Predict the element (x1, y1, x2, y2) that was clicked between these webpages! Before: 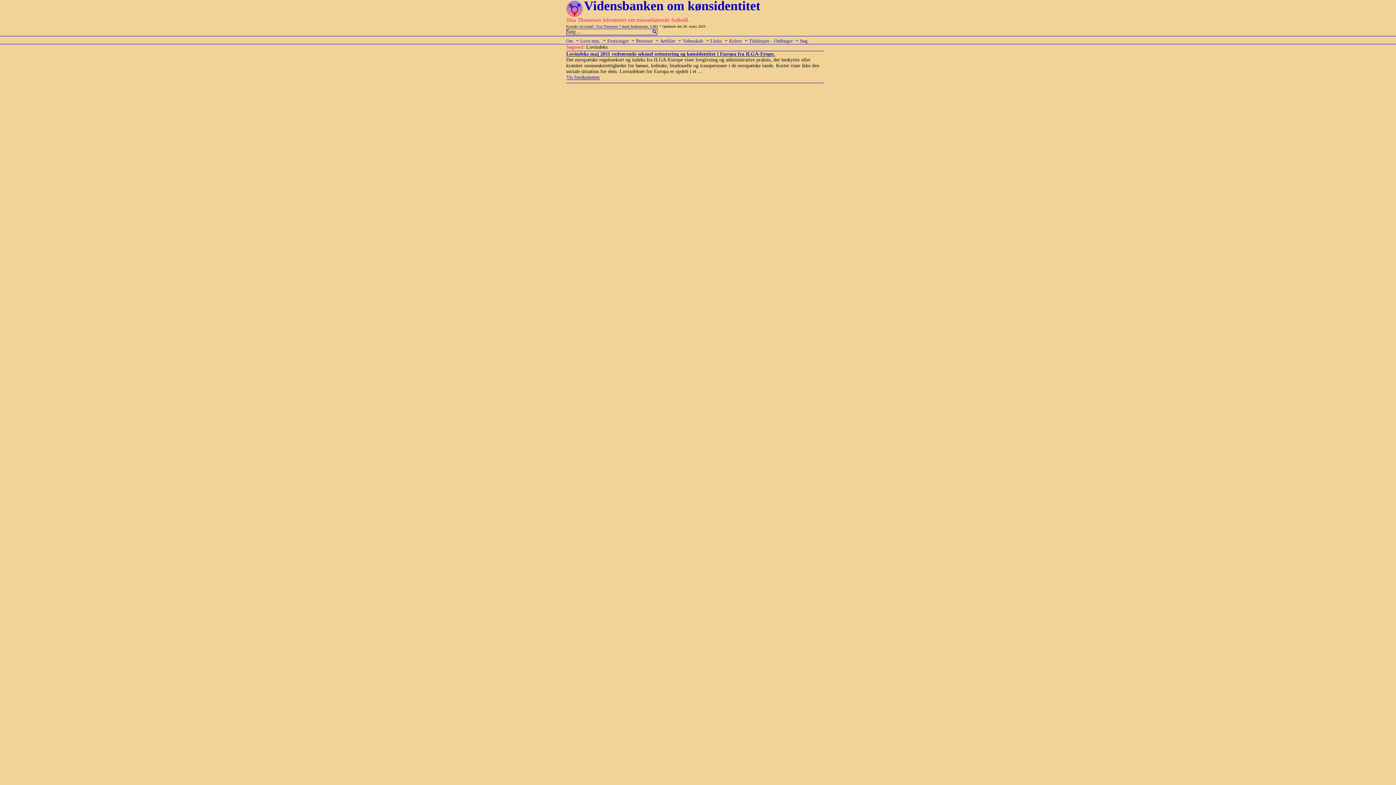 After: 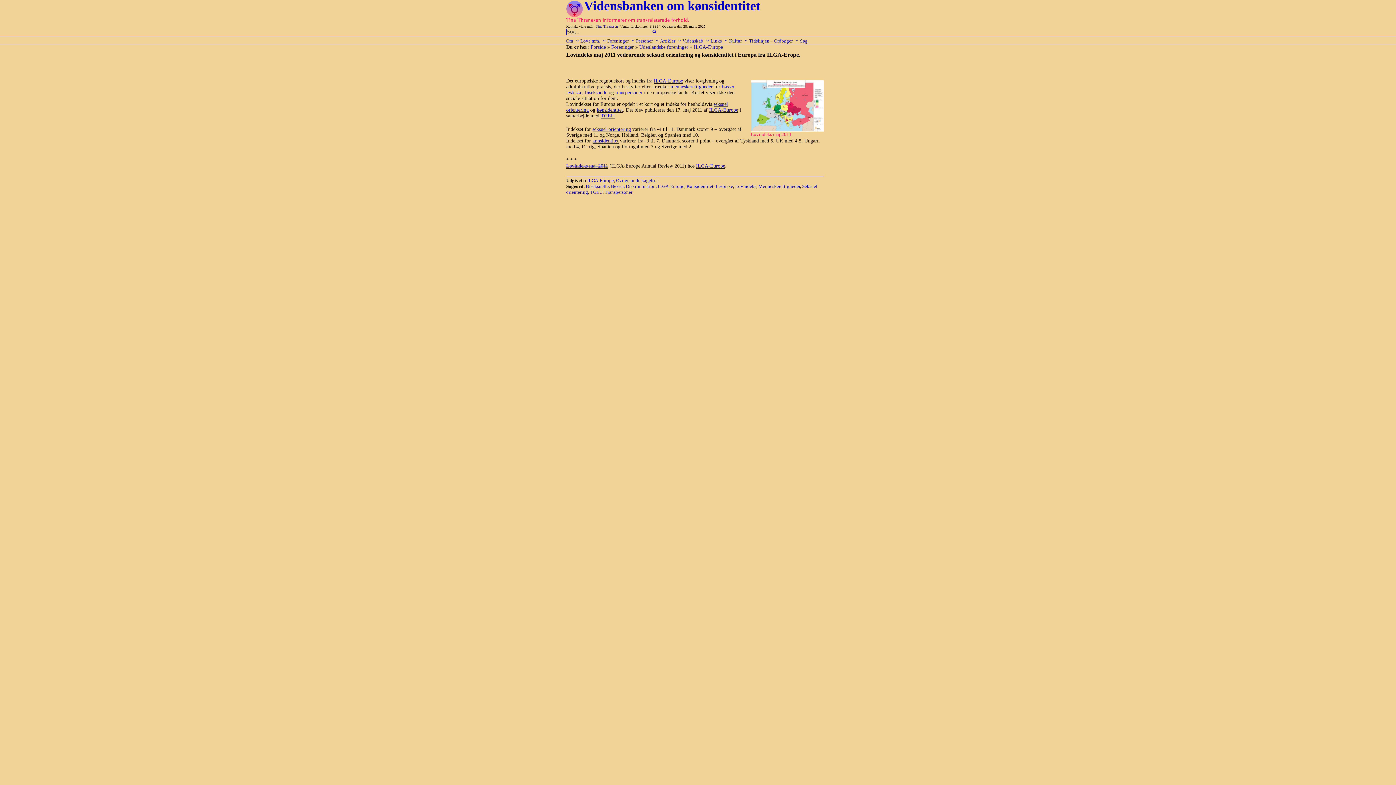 Action: label: Vis forekomsten bbox: (566, 74, 599, 80)